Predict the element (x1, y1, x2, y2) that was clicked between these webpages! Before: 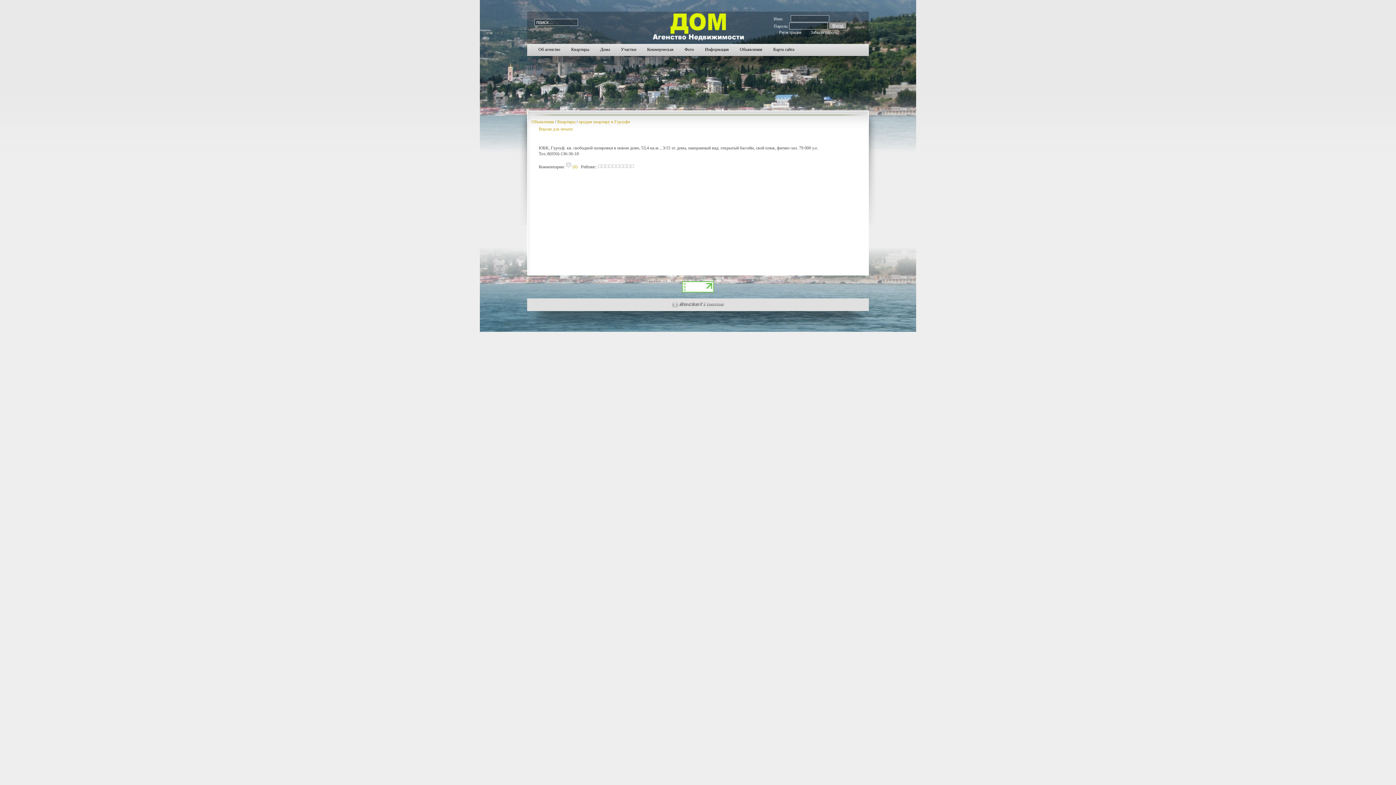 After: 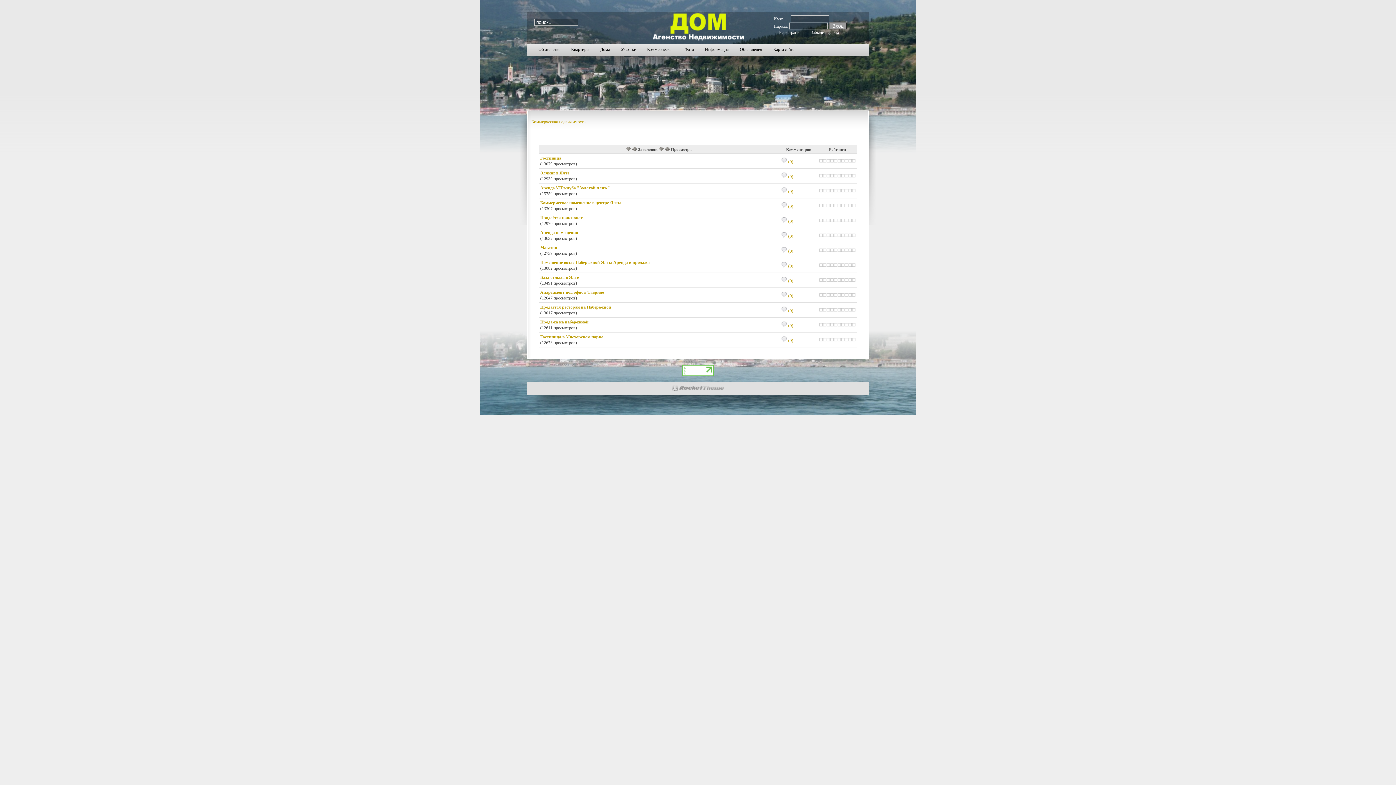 Action: label: Коммерческая bbox: (641, 41, 679, 56)